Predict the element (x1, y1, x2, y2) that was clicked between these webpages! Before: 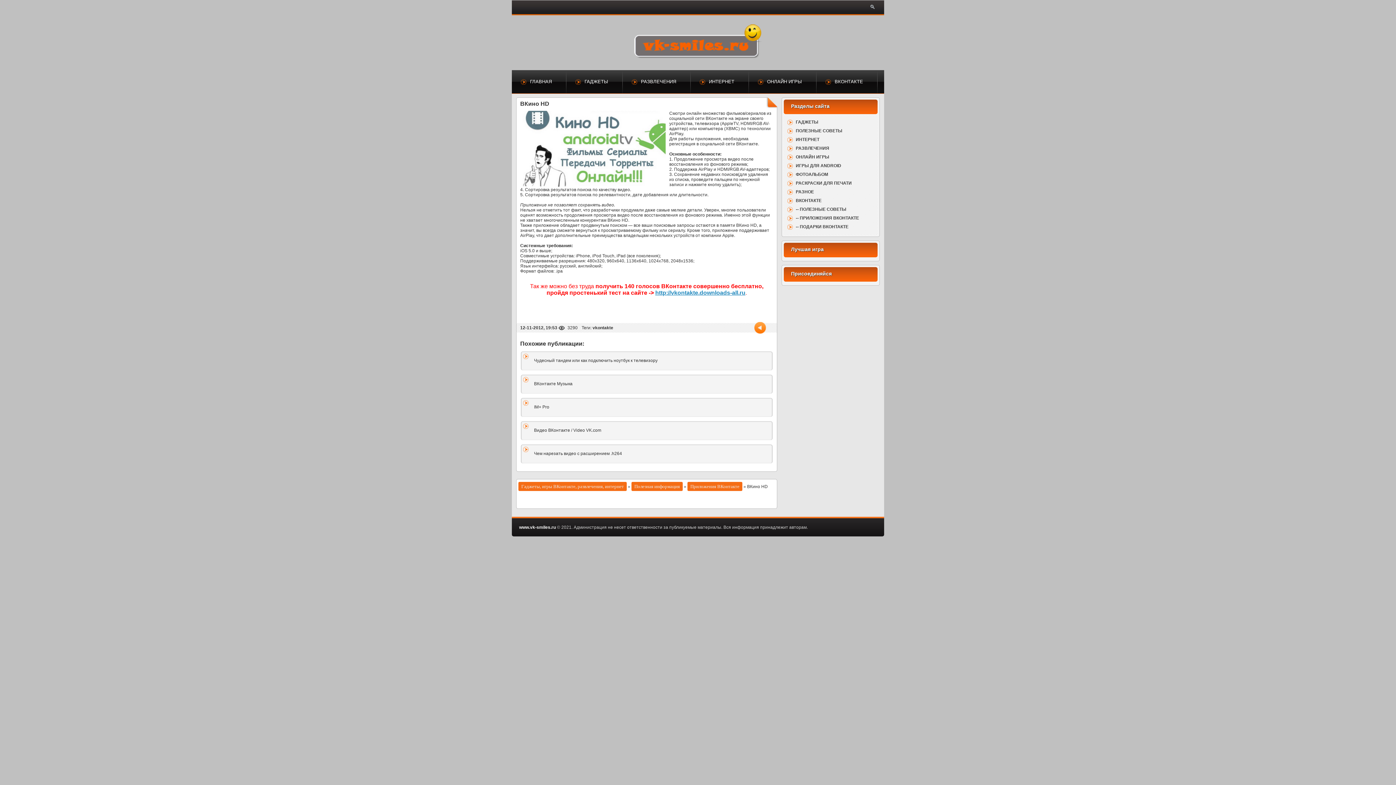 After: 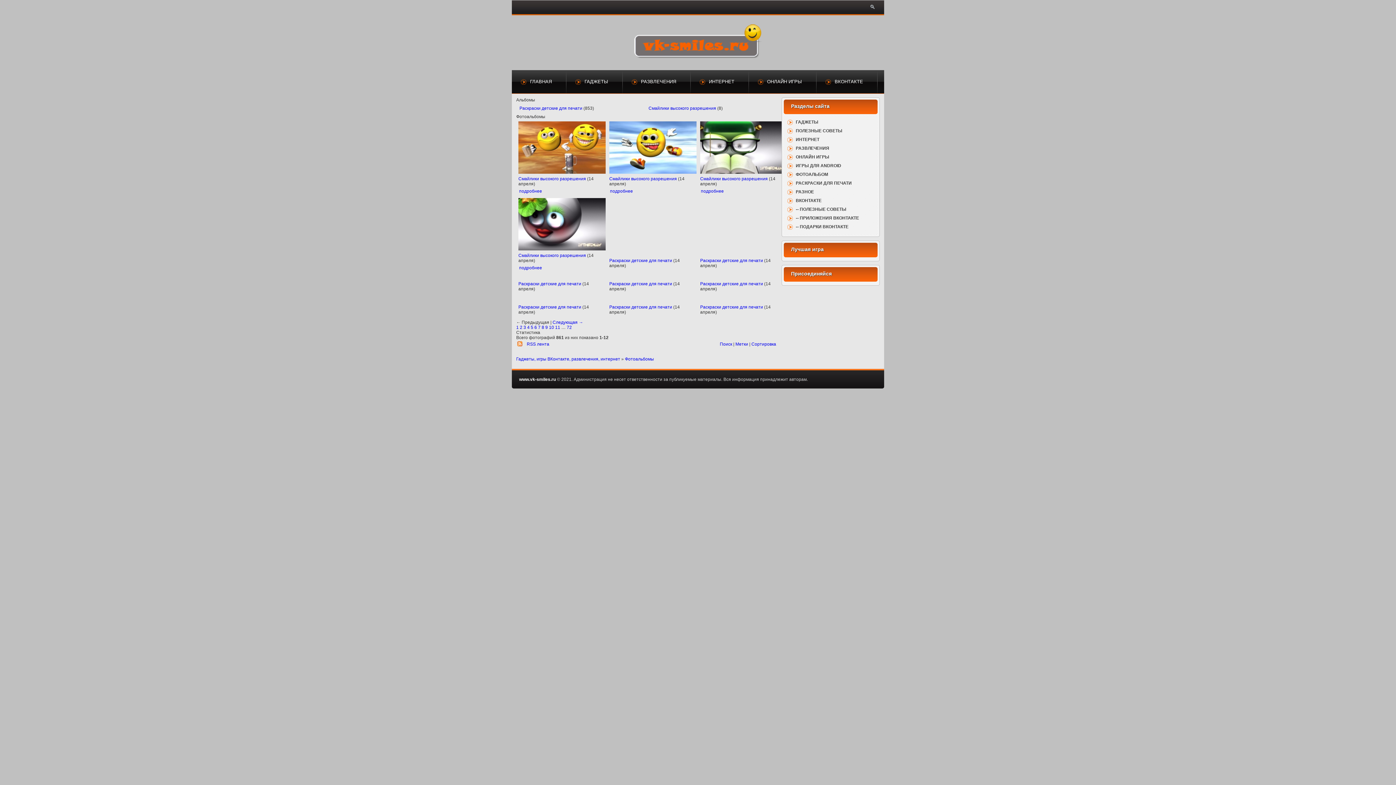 Action: bbox: (785, 170, 876, 178) label: ФОТОАЛЬБОМ